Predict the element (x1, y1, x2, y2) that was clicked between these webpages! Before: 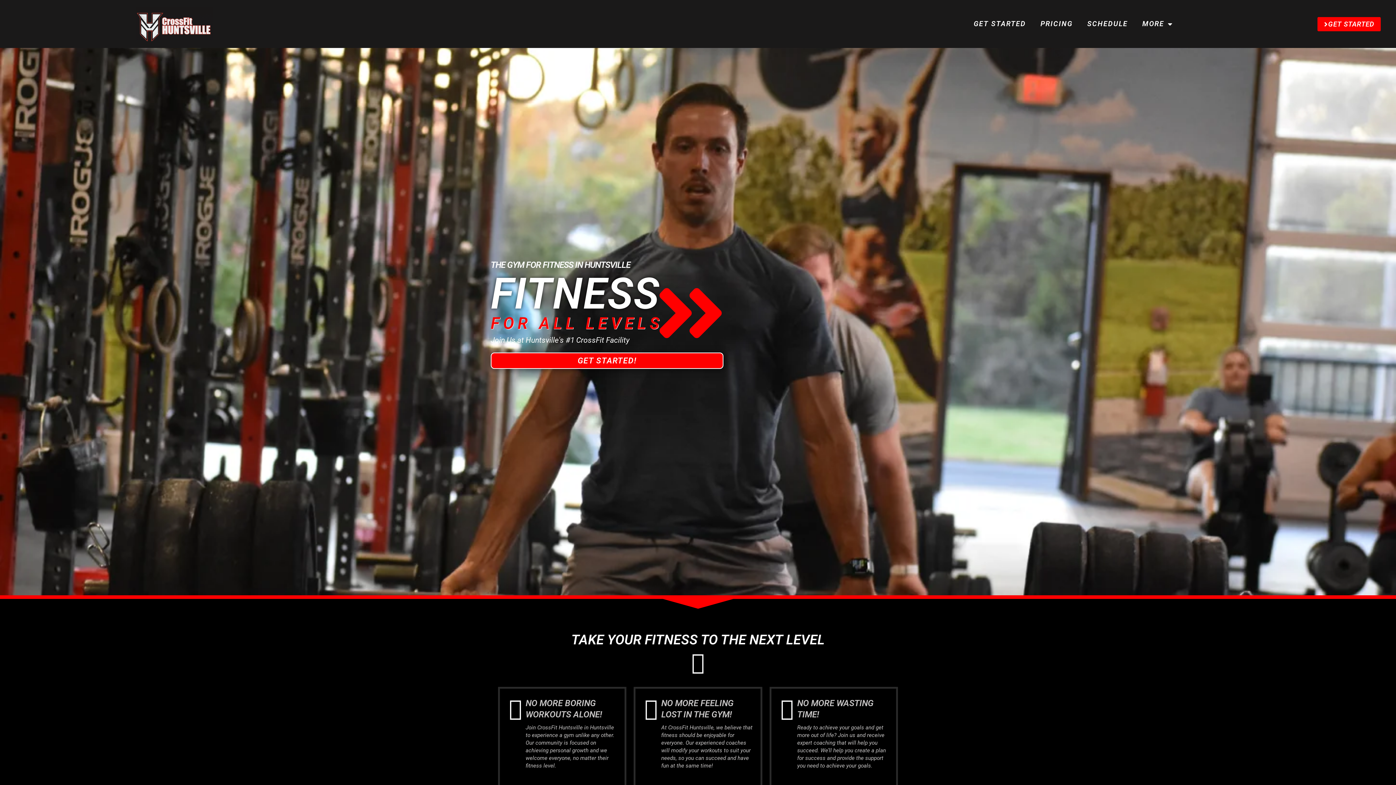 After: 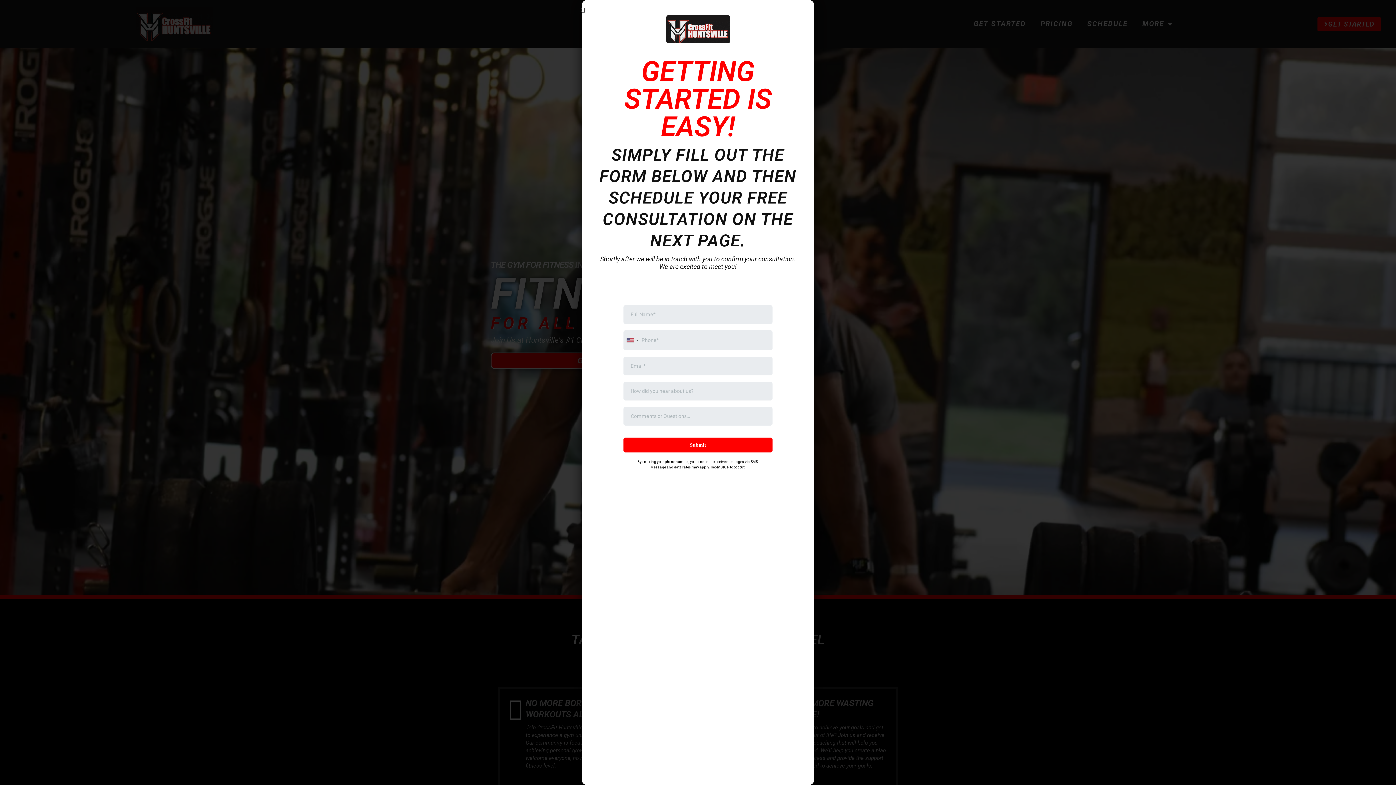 Action: label: GET STARTED! bbox: (490, 352, 723, 369)